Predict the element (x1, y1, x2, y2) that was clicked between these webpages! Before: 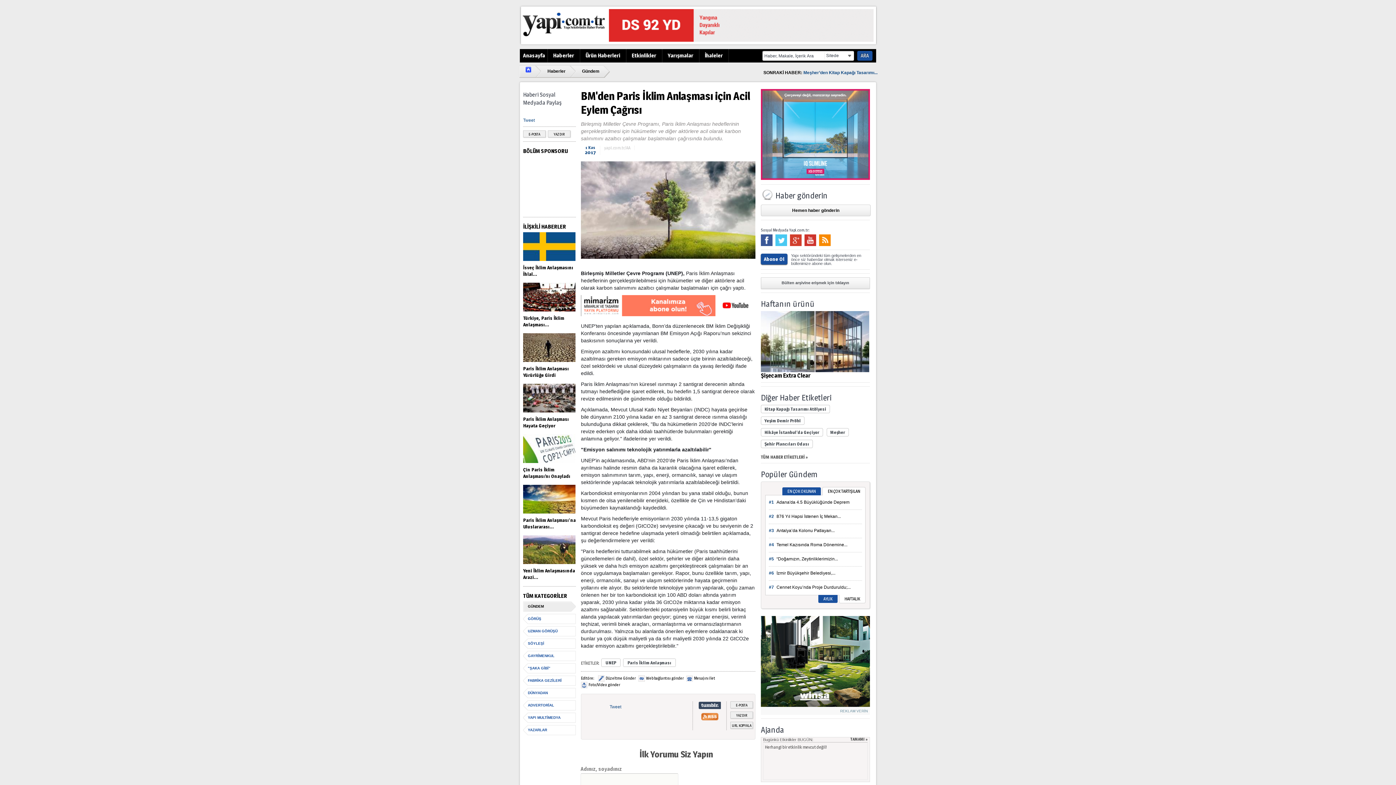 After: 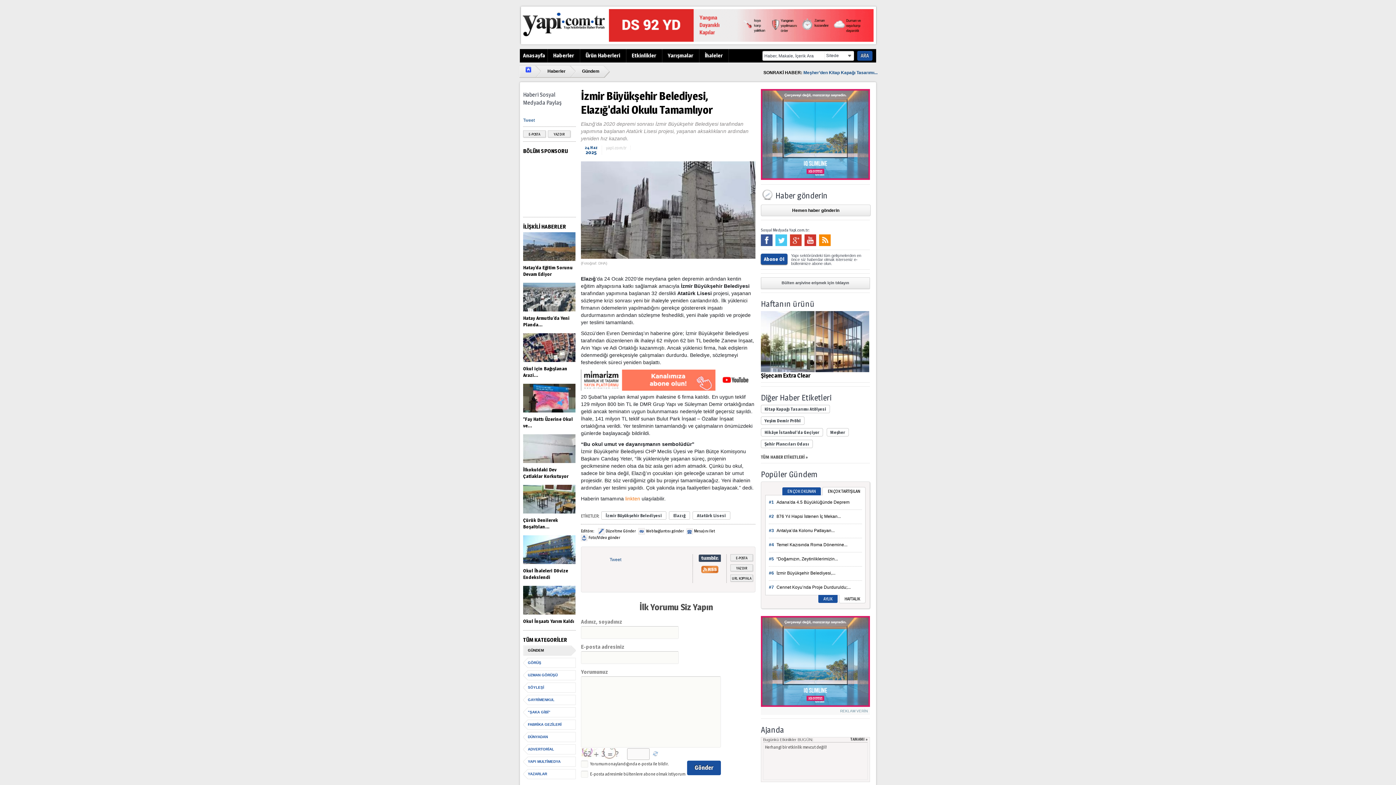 Action: label: İzmir Büyükşehir Belediyesi,... bbox: (776, 570, 835, 576)